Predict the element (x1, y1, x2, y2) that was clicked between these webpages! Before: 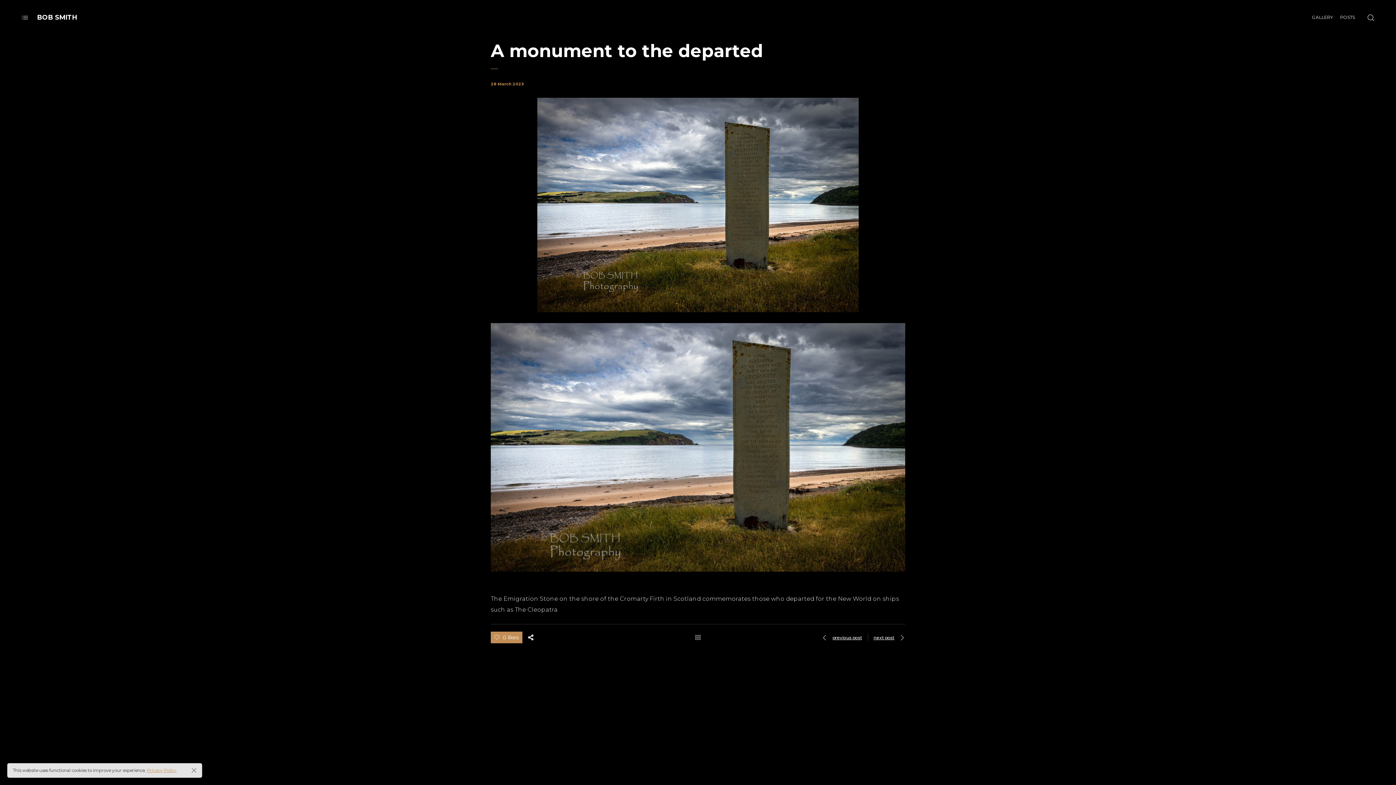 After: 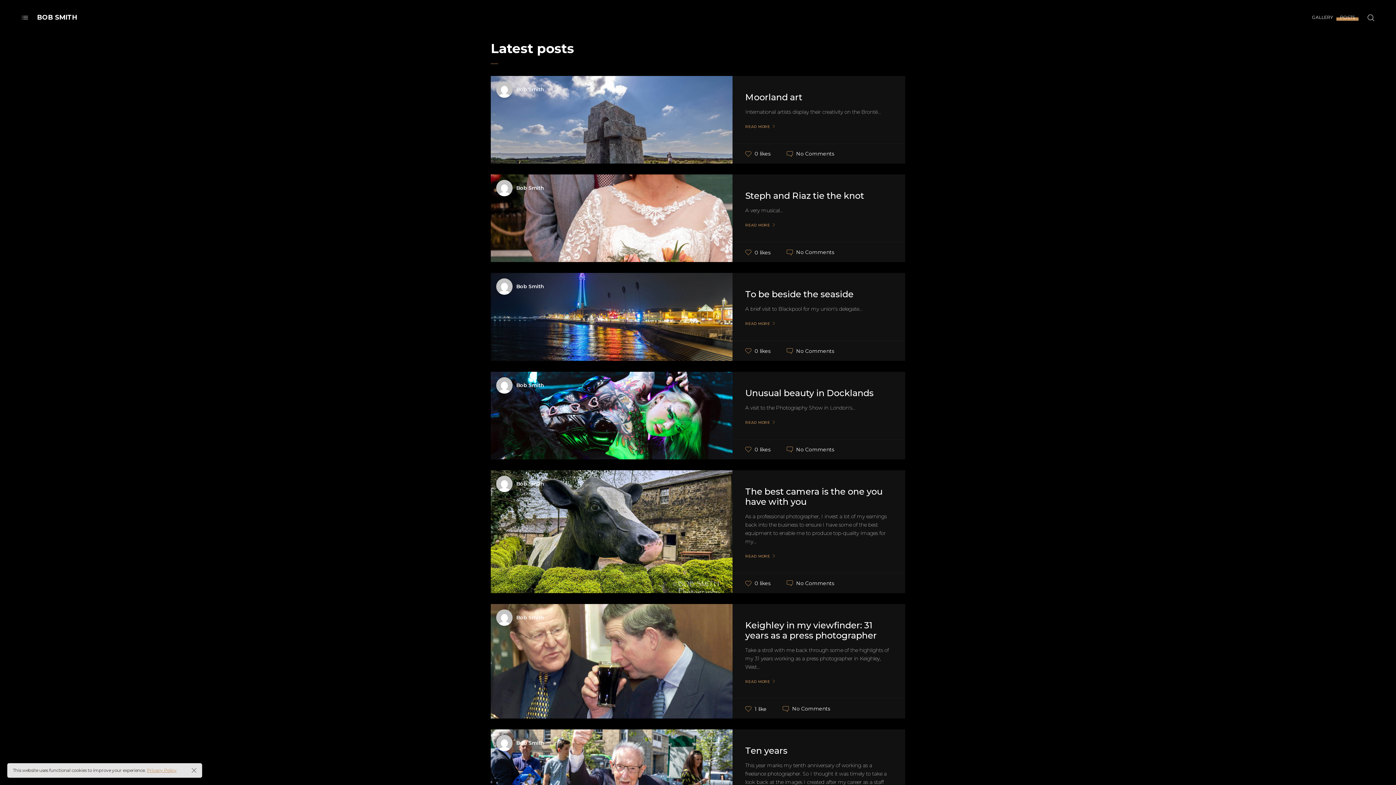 Action: label: POSTS bbox: (1336, 4, 1358, 31)